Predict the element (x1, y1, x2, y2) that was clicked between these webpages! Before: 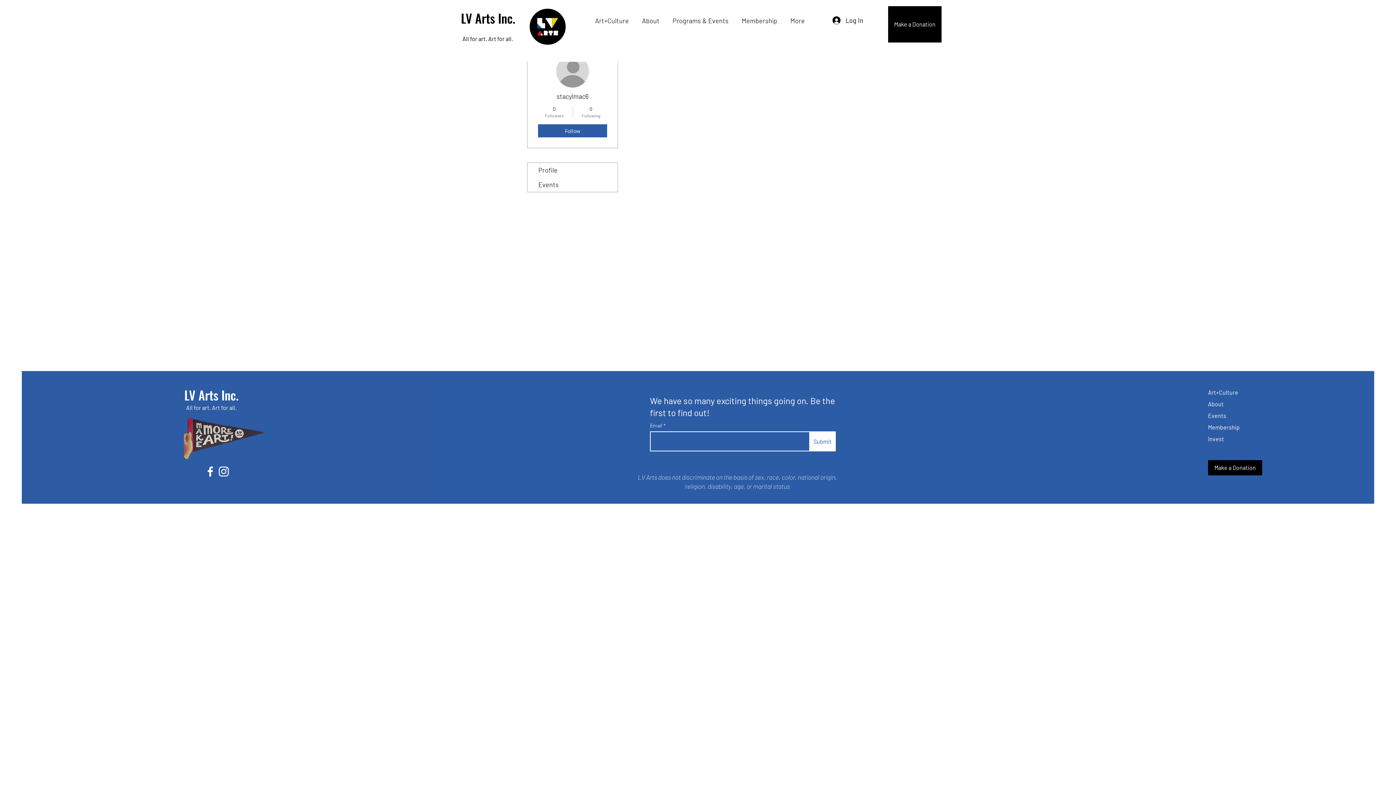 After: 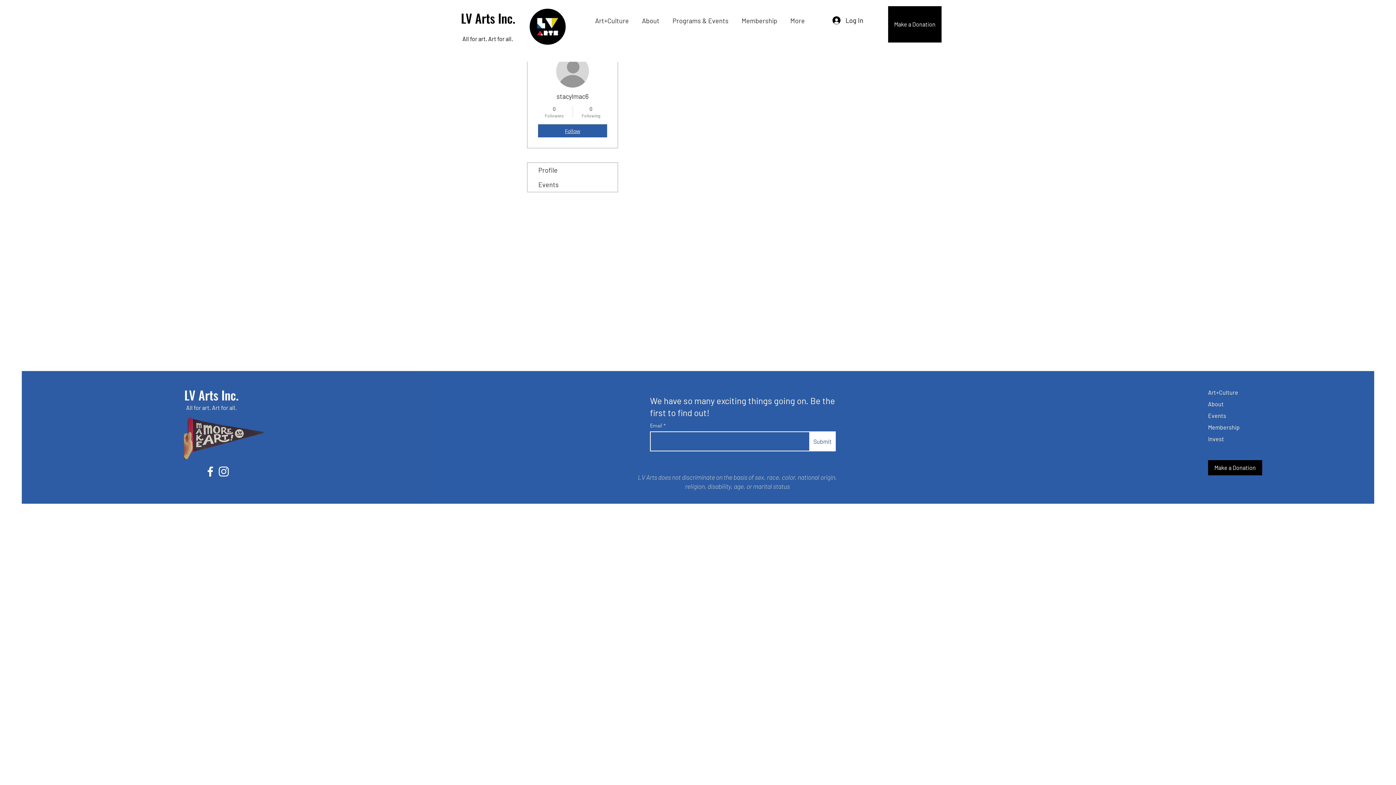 Action: bbox: (538, 124, 607, 137) label: Follow